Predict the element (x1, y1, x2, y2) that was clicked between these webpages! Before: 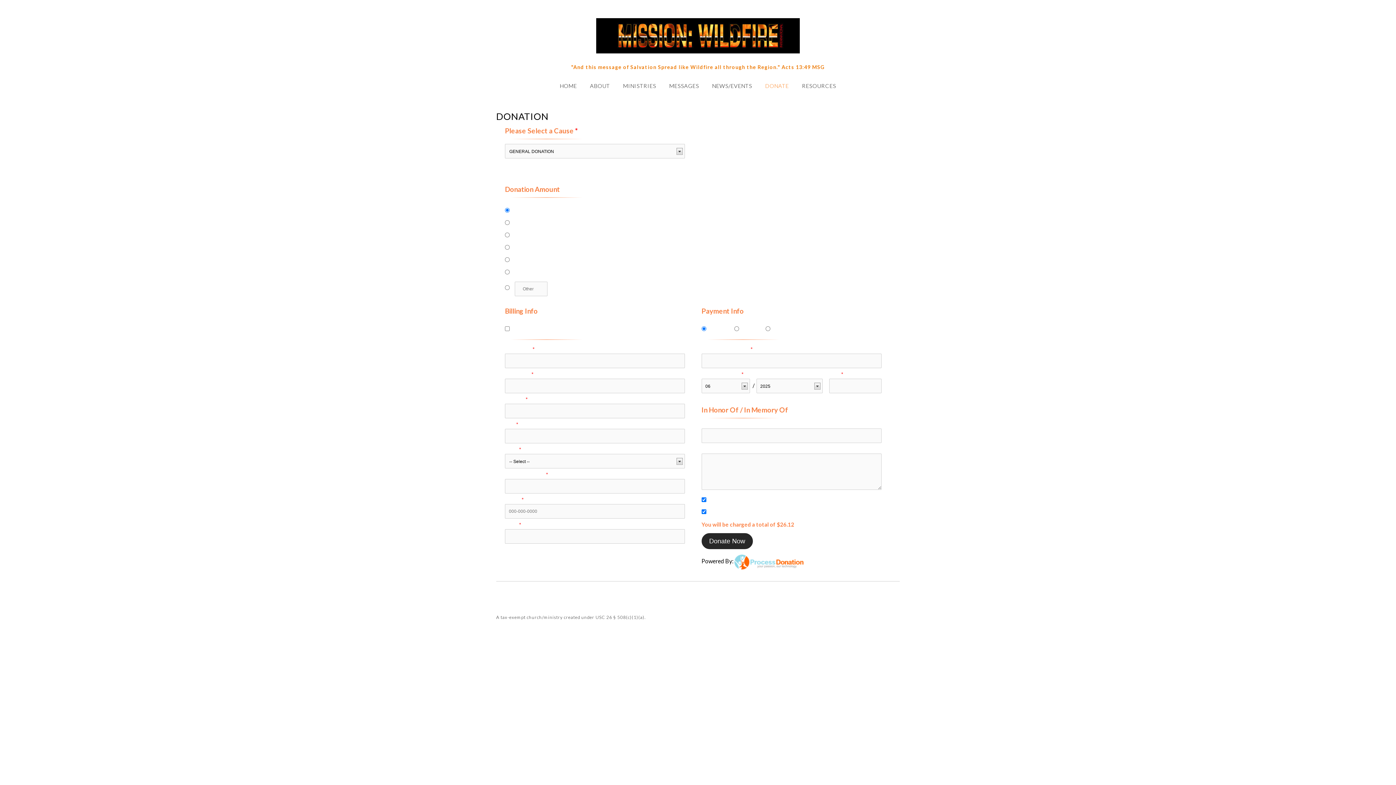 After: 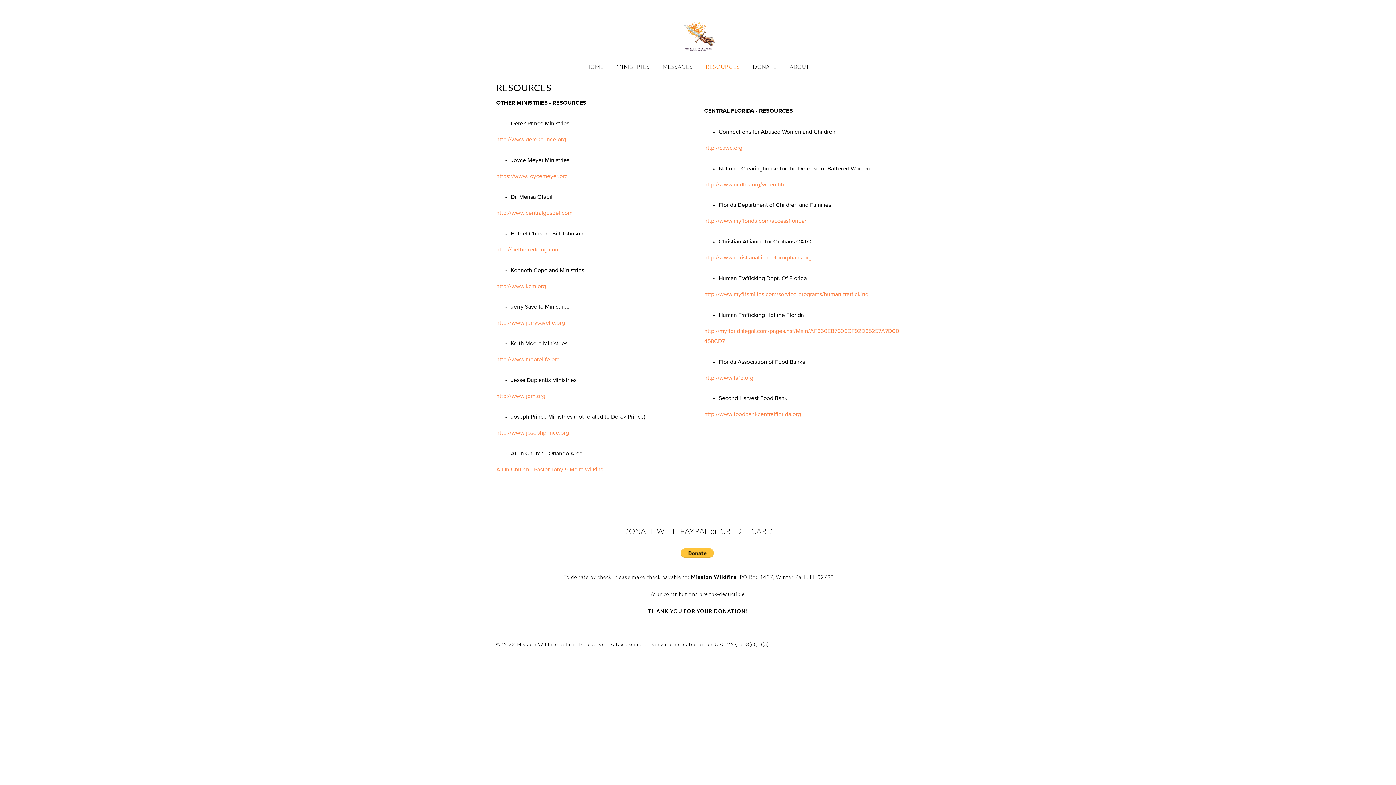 Action: label: RESOURCES bbox: (802, 81, 836, 90)